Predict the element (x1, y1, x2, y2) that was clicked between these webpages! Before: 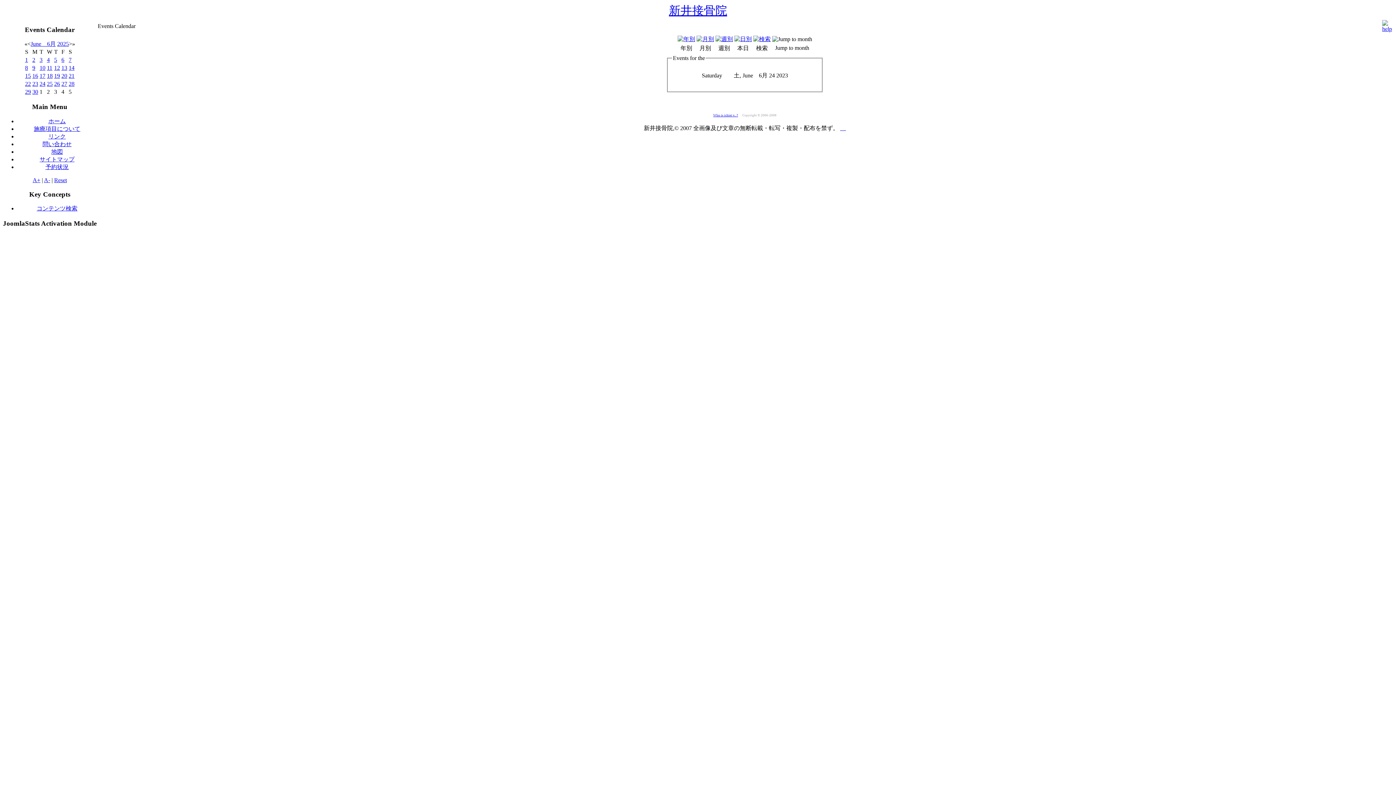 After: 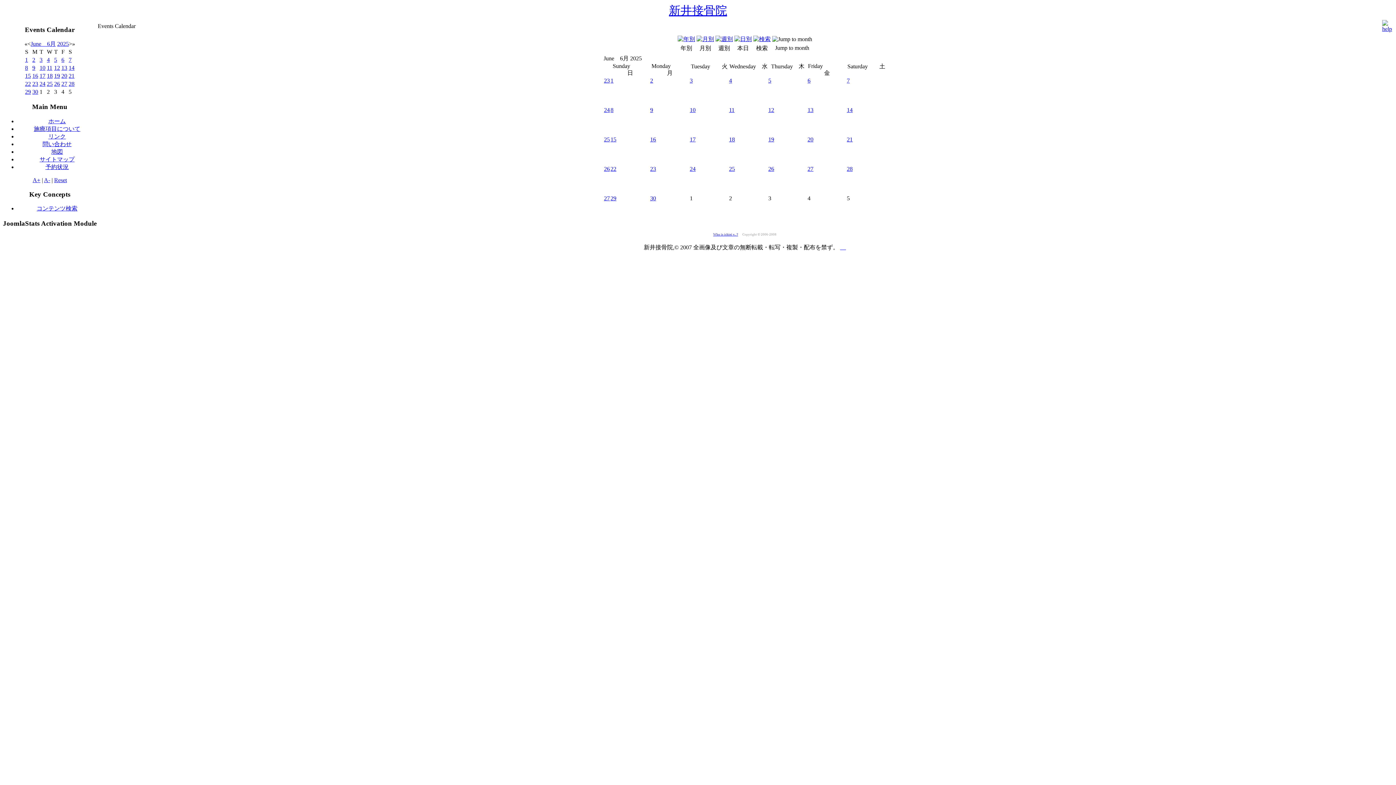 Action: bbox: (30, 40, 55, 47) label: June　6月